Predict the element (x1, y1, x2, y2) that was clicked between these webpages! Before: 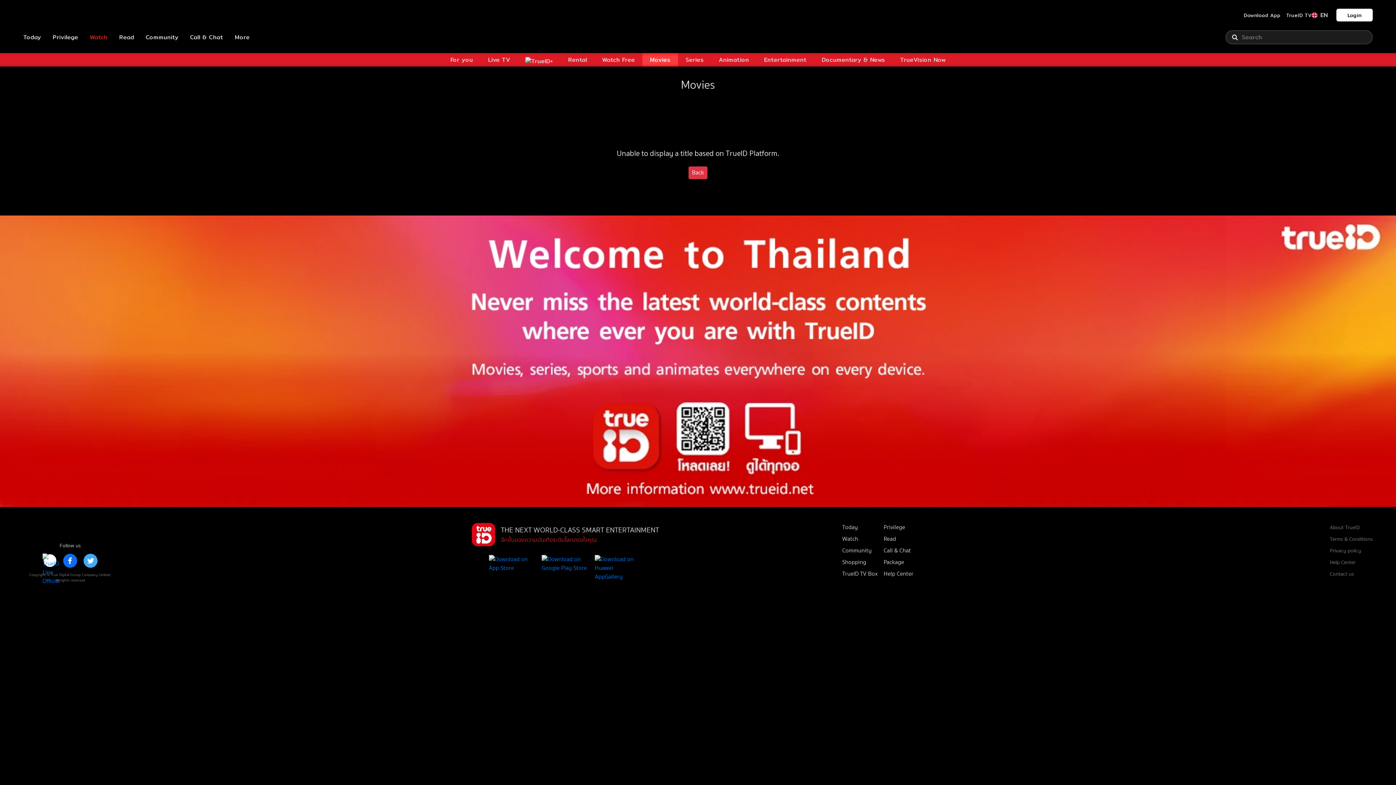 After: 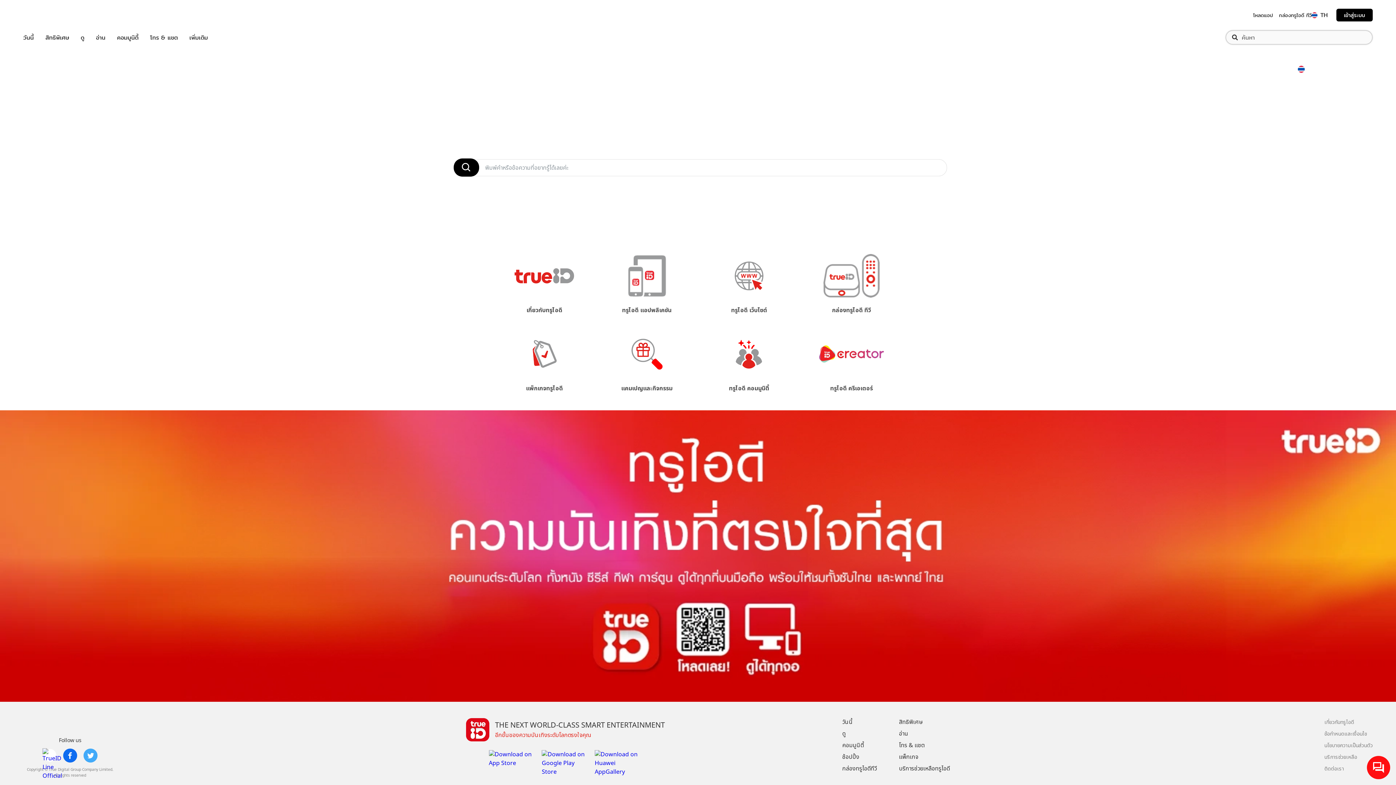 Action: label: Help Center bbox: (1330, 558, 1355, 566)